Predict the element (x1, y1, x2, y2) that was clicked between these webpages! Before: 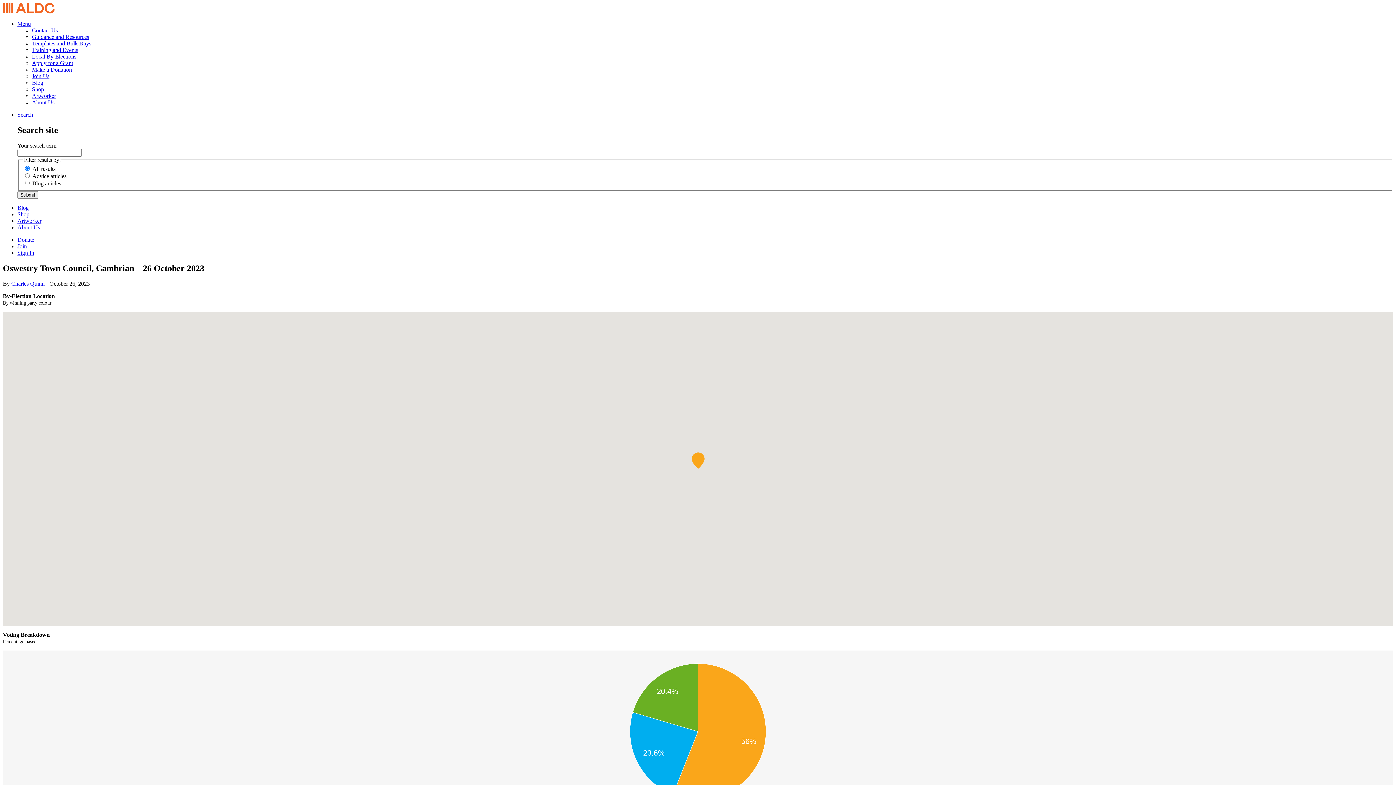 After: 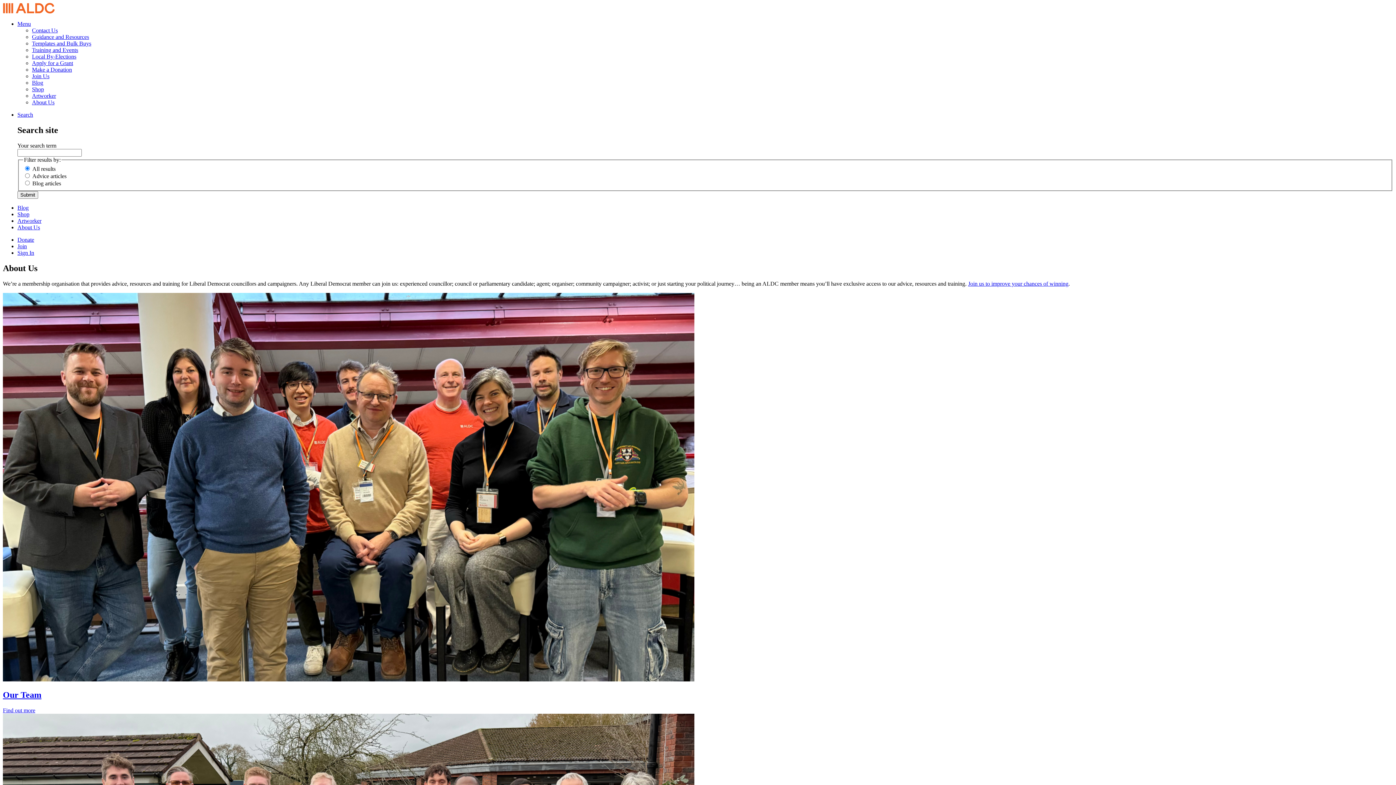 Action: bbox: (32, 99, 54, 105) label: About Us